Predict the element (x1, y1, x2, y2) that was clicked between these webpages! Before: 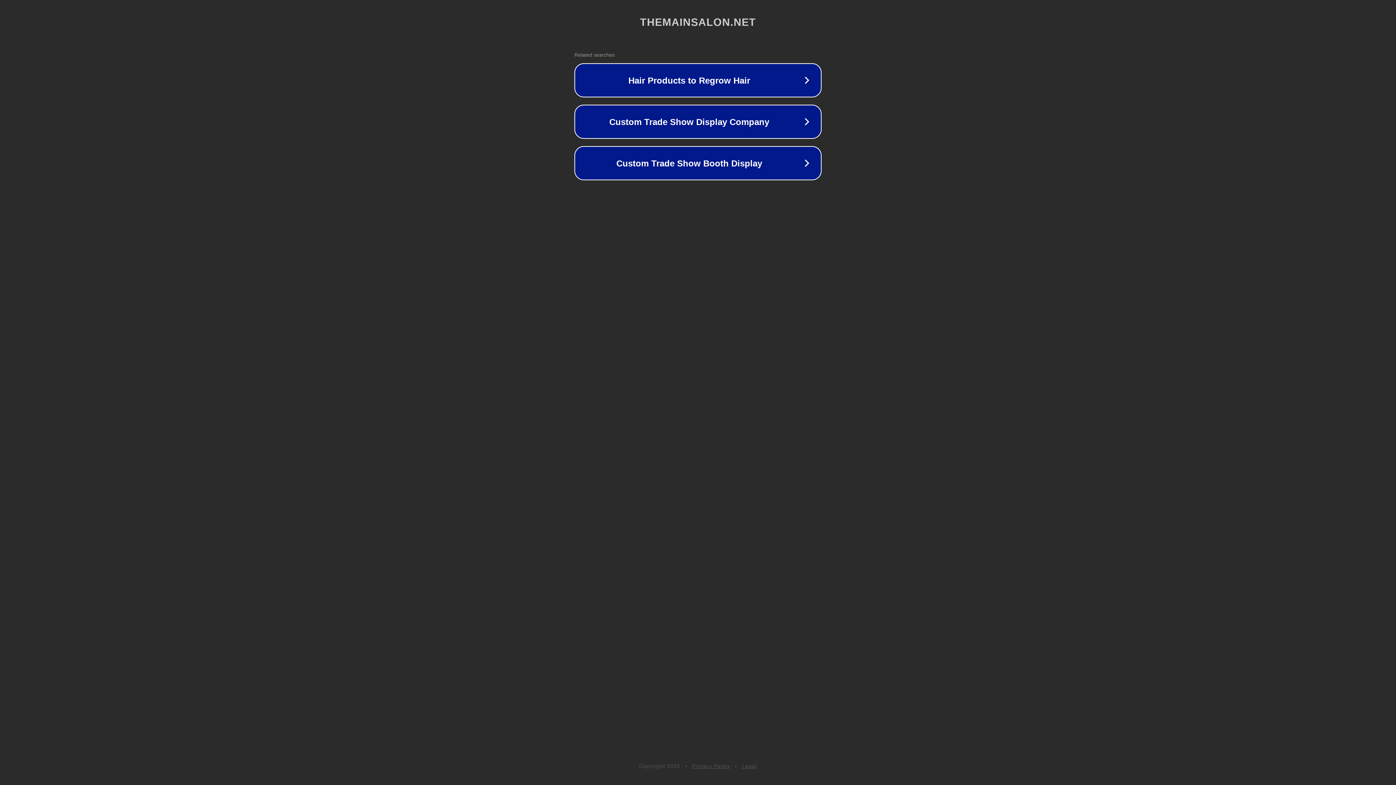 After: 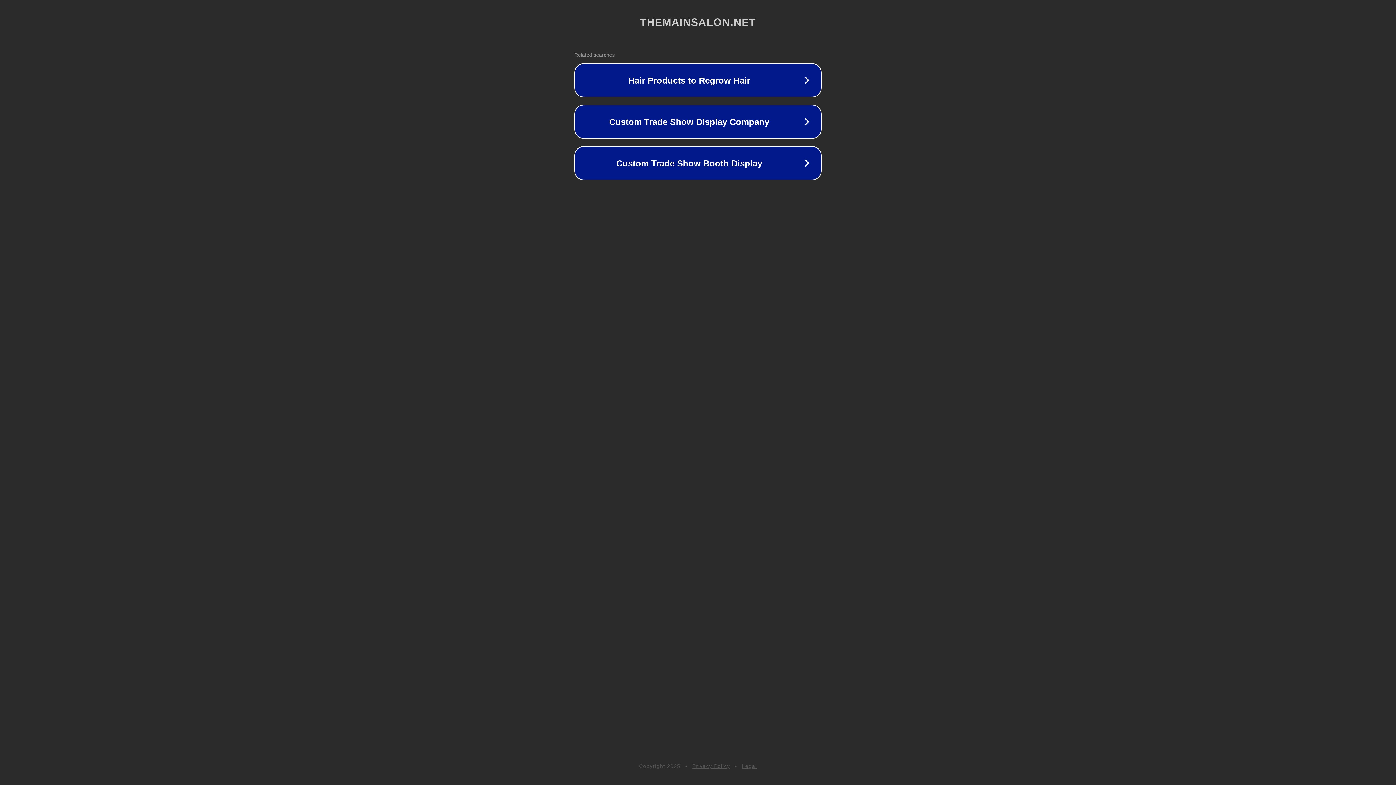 Action: bbox: (692, 763, 730, 769) label: Privacy Policy